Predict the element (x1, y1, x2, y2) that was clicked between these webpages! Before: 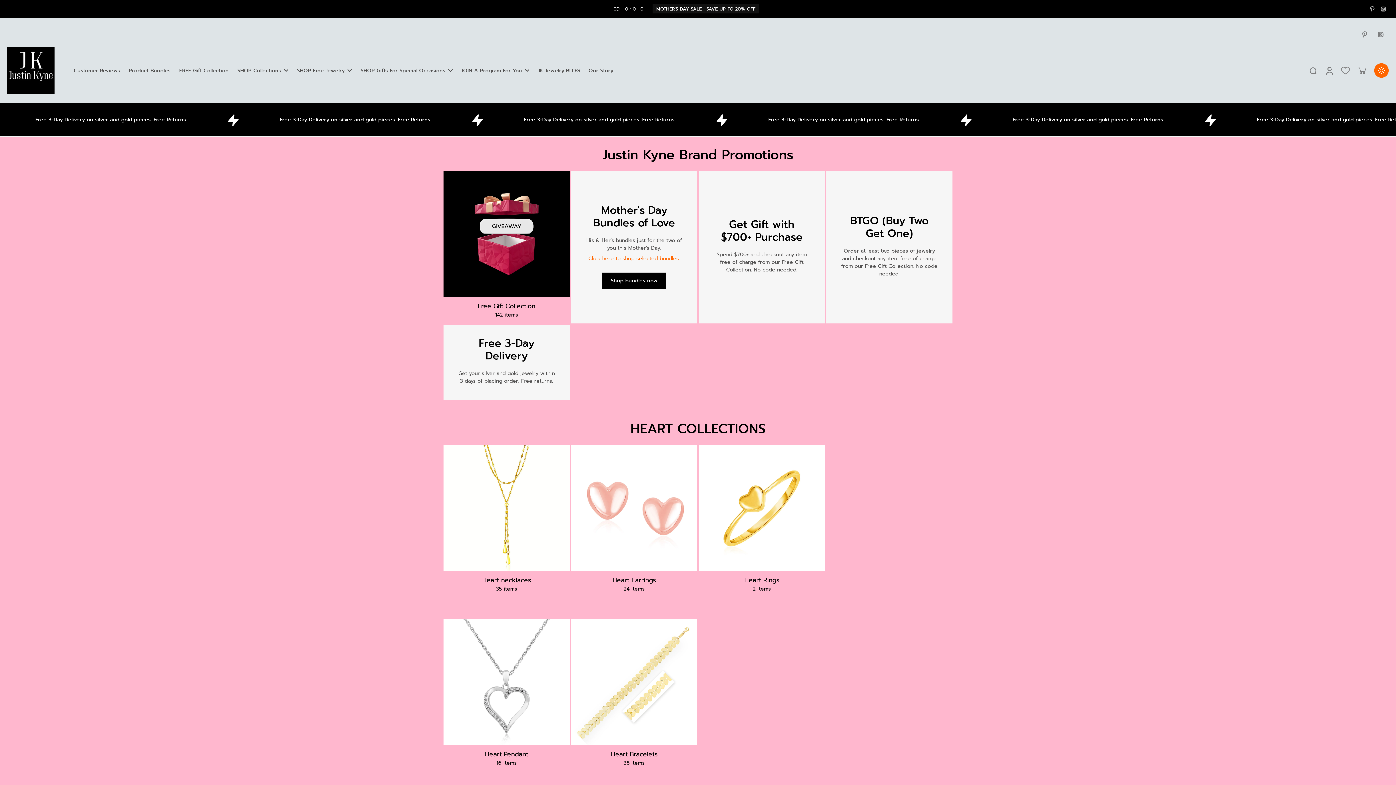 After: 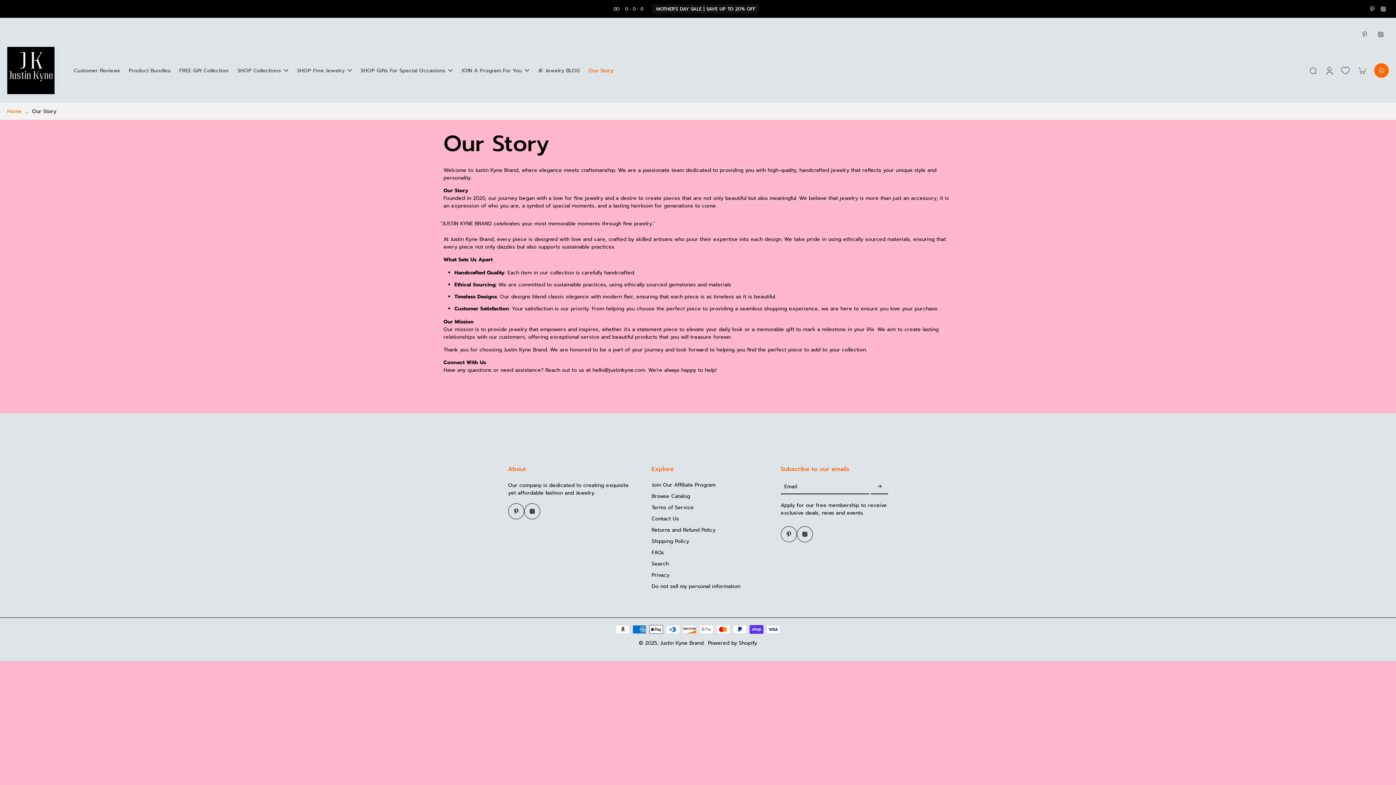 Action: label: Our Story bbox: (588, 65, 613, 75)